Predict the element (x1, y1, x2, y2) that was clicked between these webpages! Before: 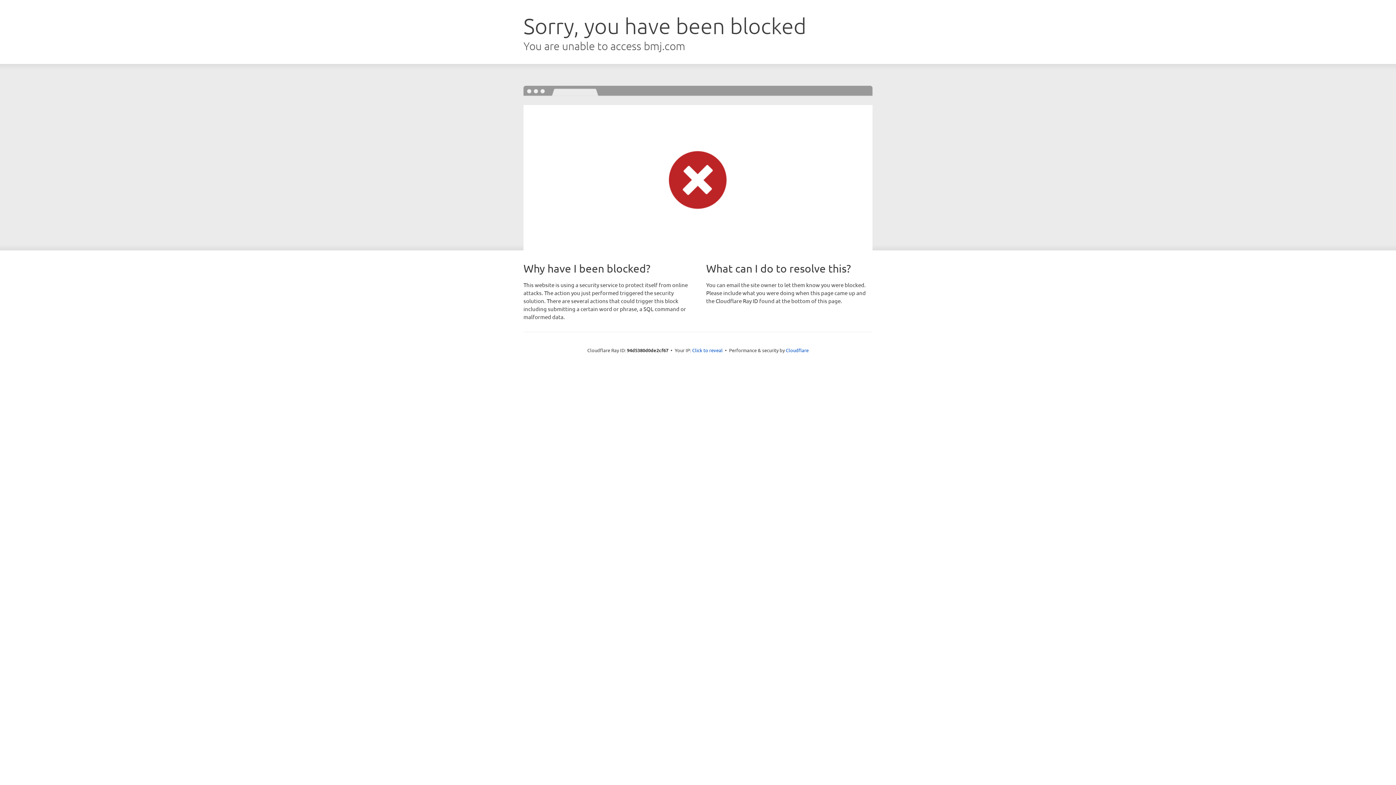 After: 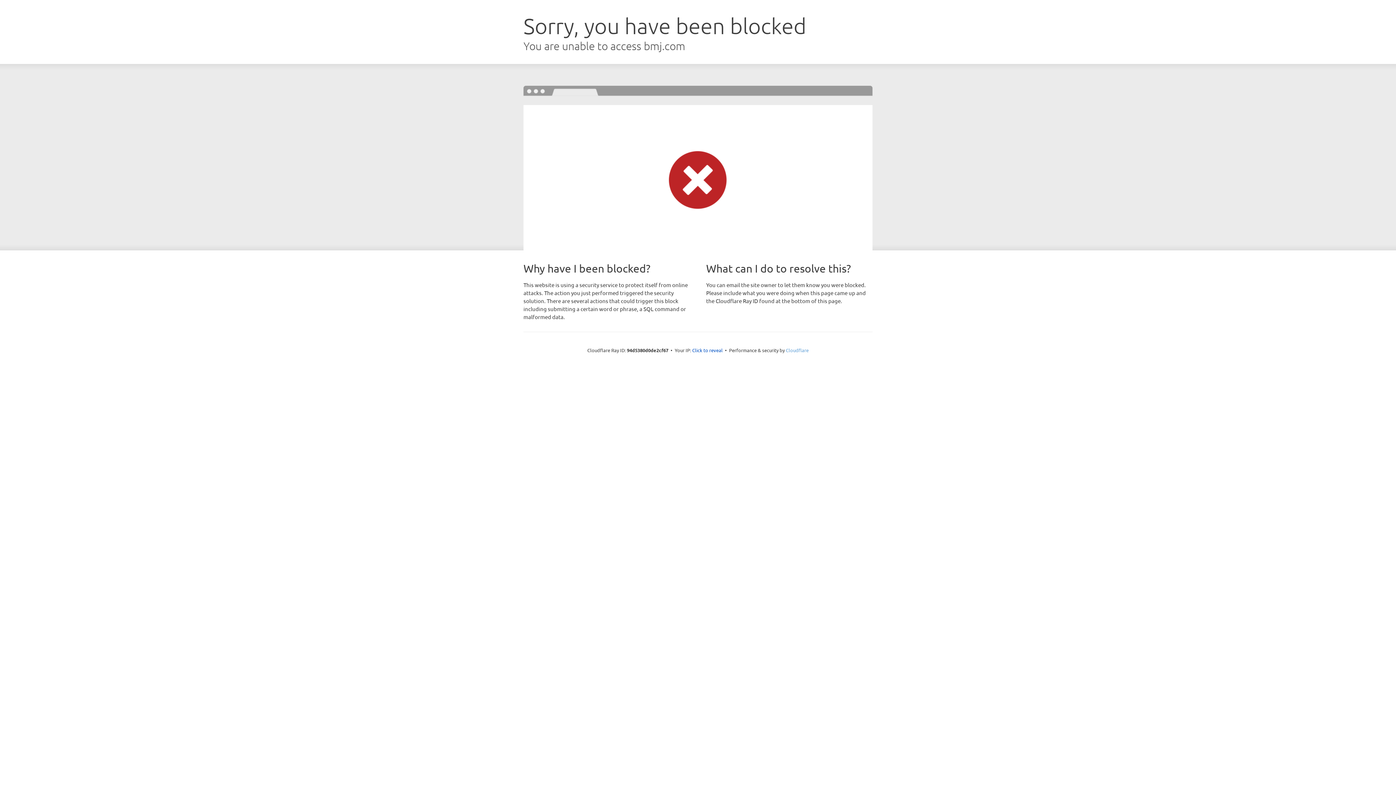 Action: bbox: (786, 347, 808, 353) label: Cloudflare